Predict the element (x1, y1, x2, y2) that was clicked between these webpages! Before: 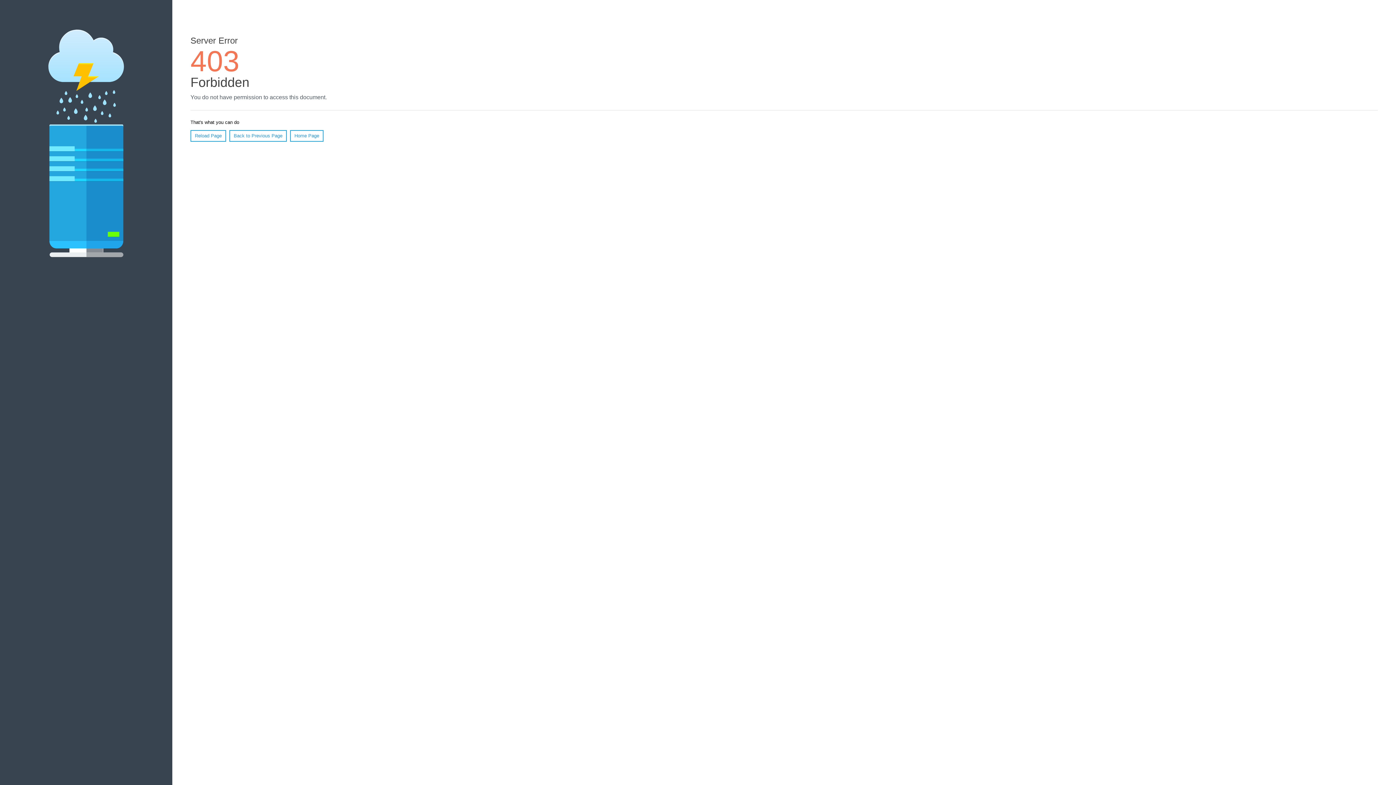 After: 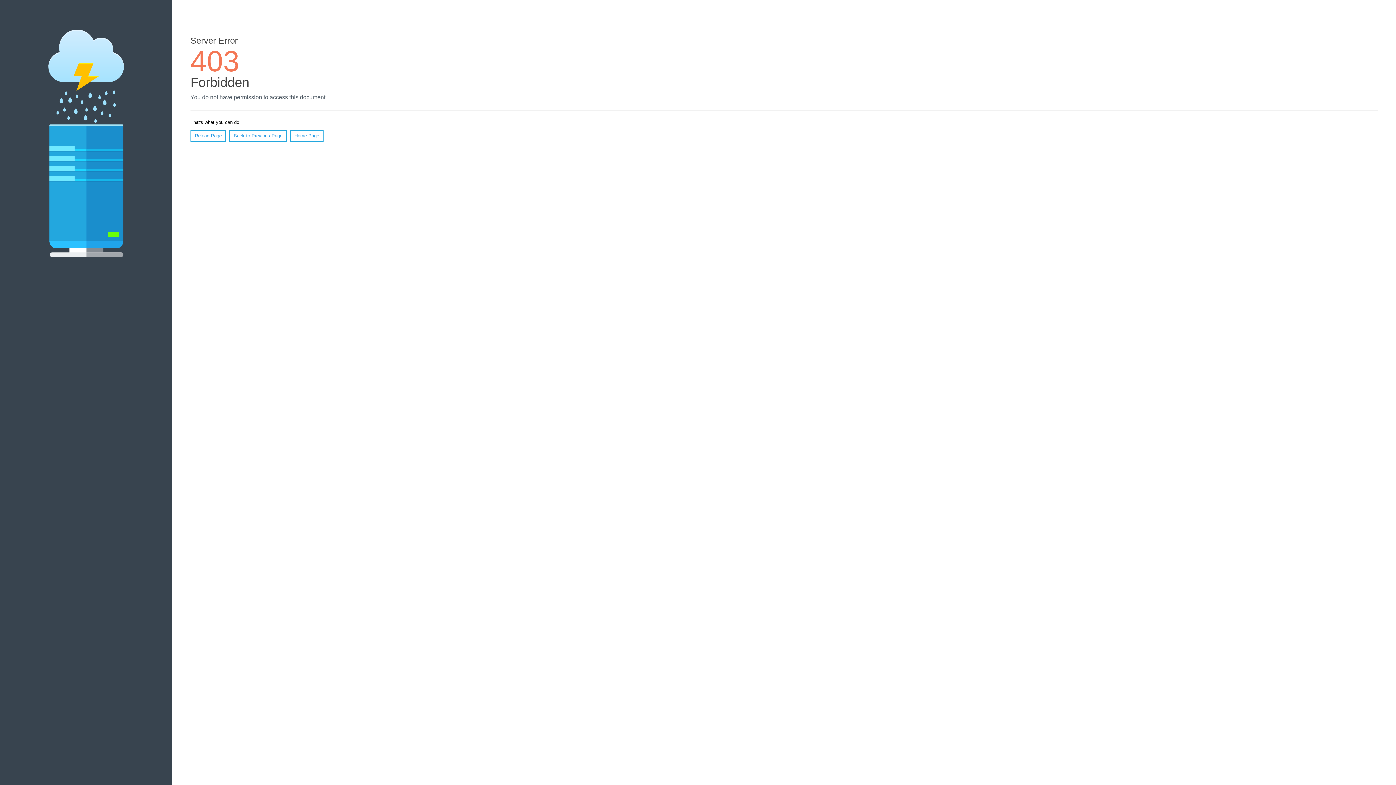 Action: bbox: (190, 130, 226, 141) label: Reload Page